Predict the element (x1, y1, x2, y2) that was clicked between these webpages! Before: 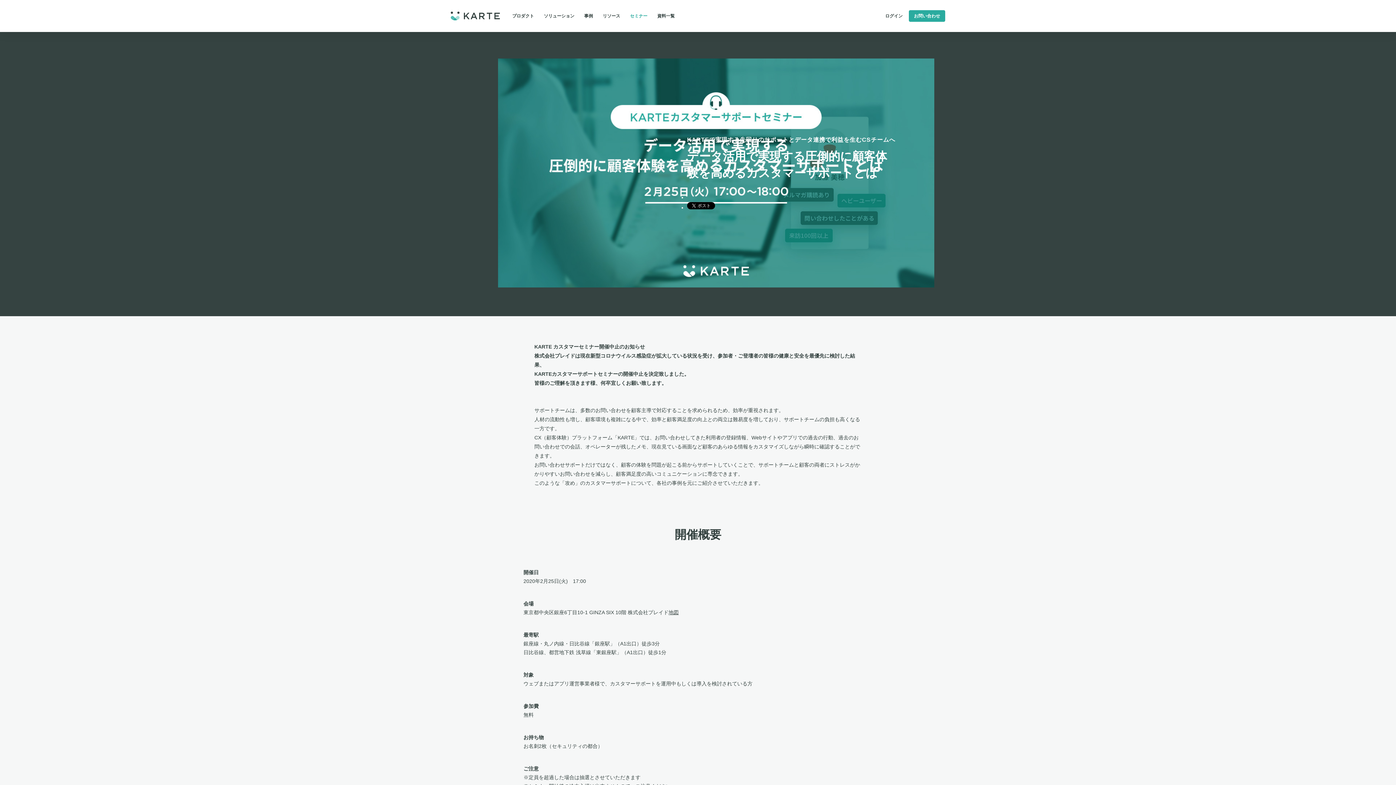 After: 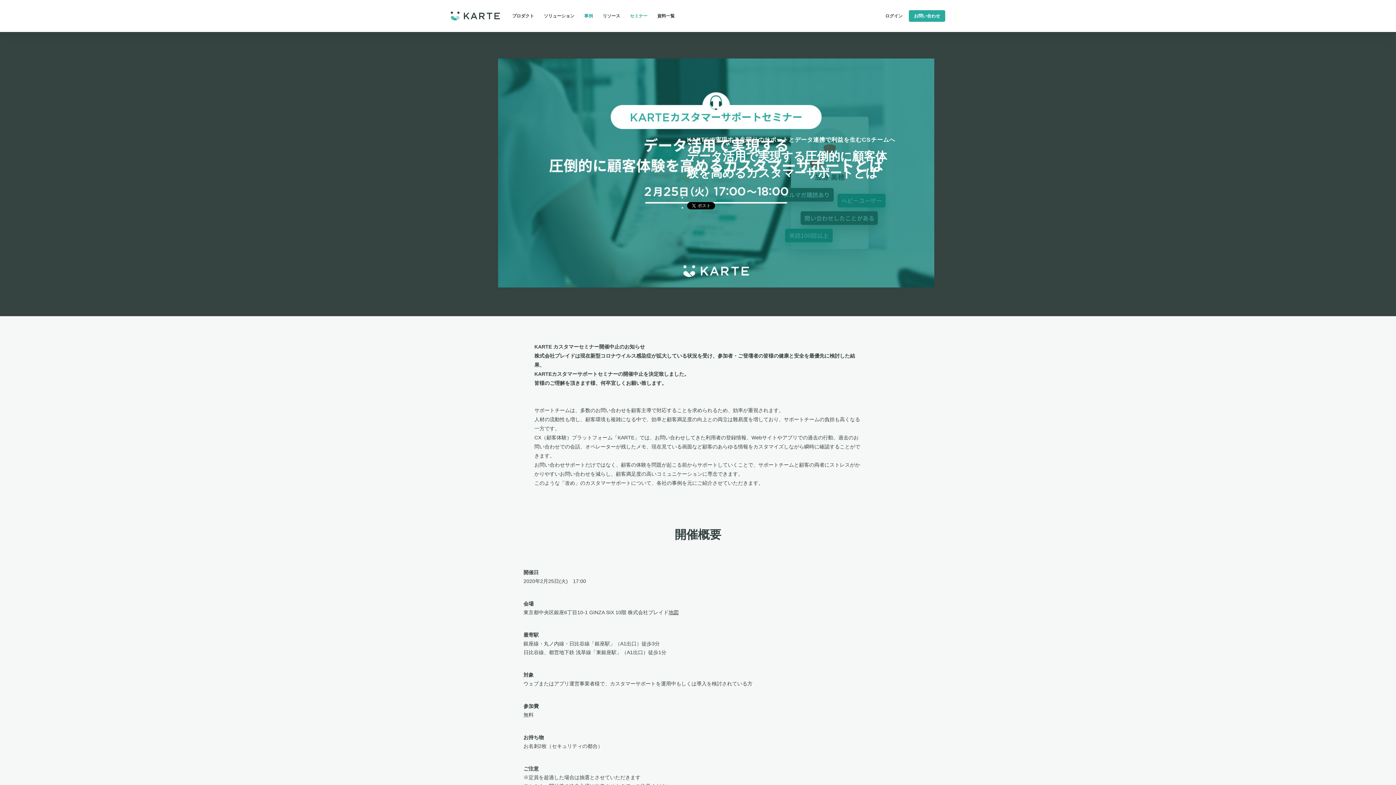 Action: bbox: (580, 10, 597, 21) label: 事例